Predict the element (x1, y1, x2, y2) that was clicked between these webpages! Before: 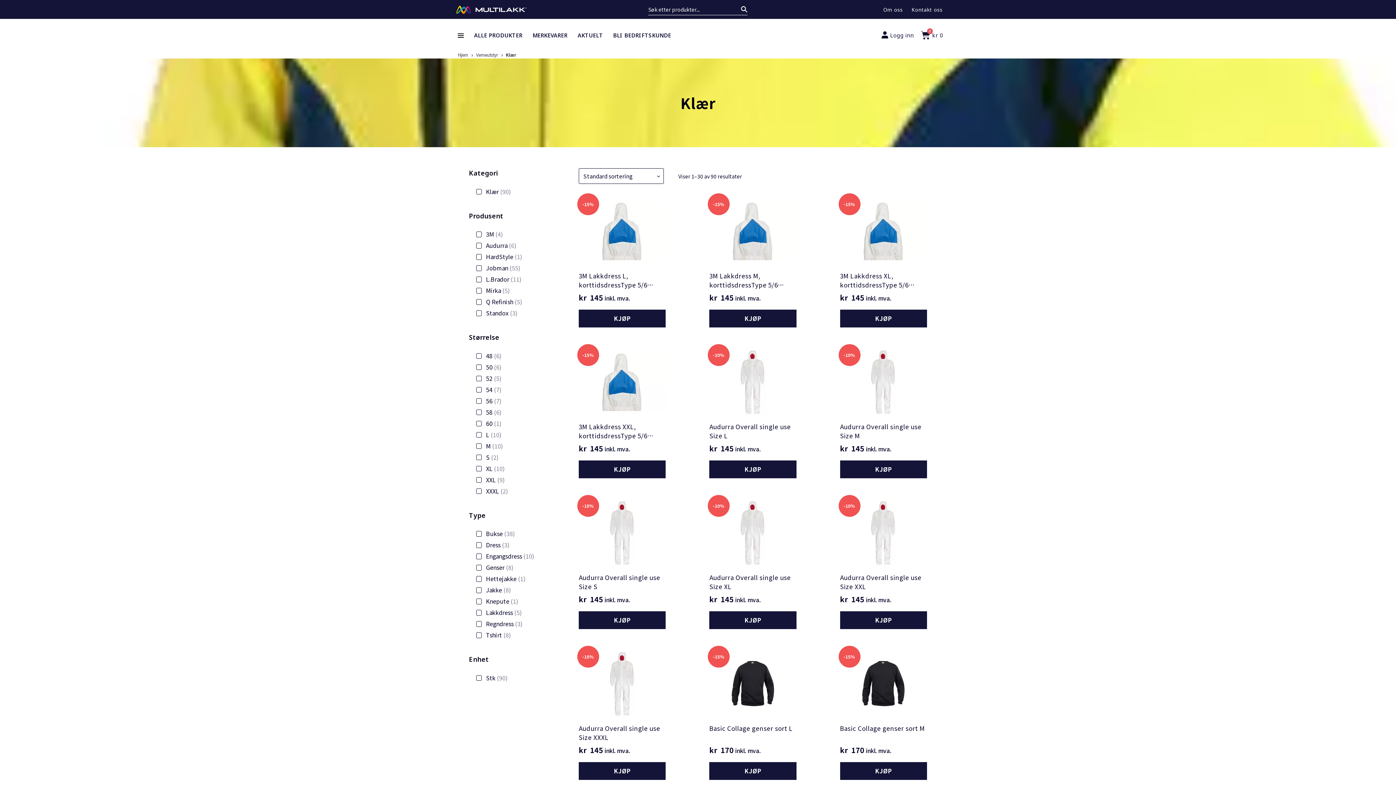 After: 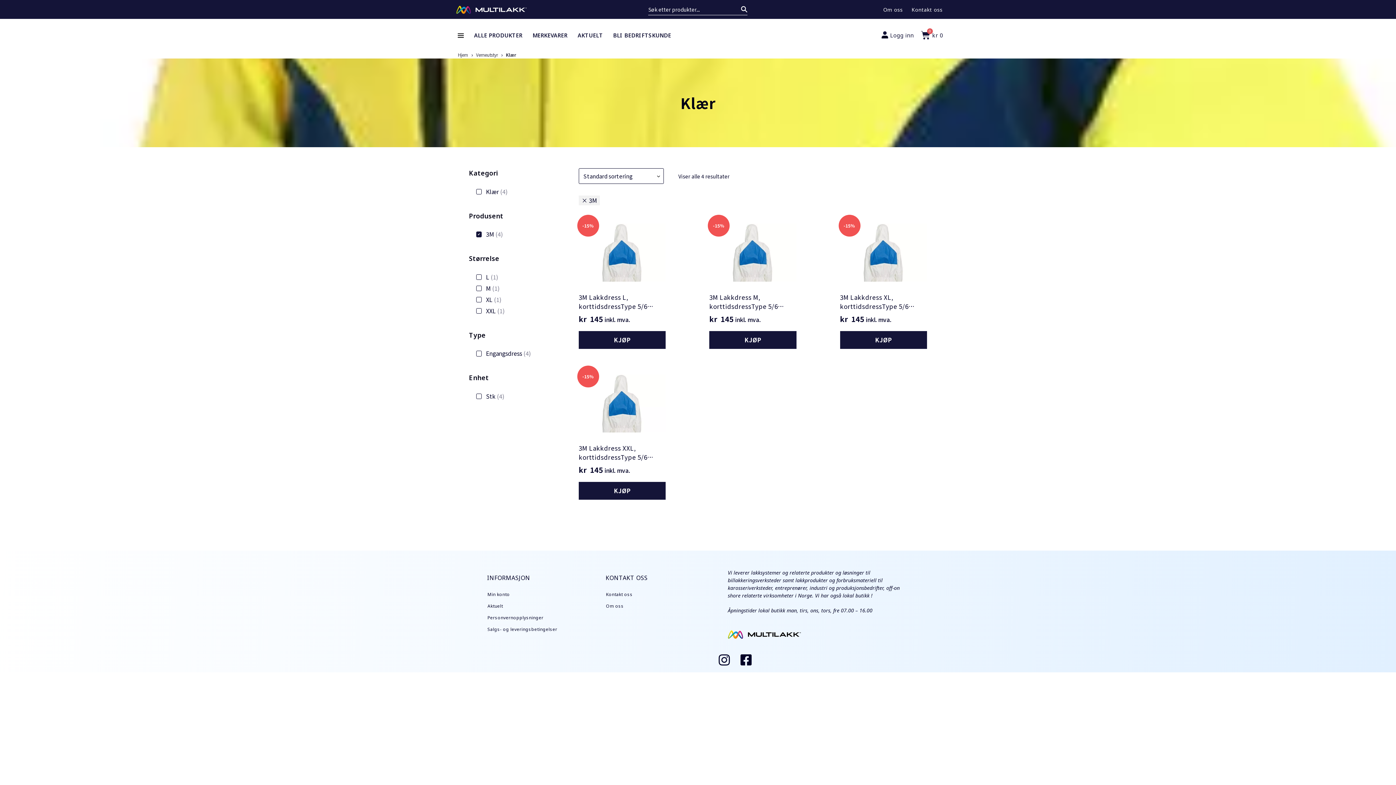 Action: bbox: (476, 229, 494, 238) label: 3M